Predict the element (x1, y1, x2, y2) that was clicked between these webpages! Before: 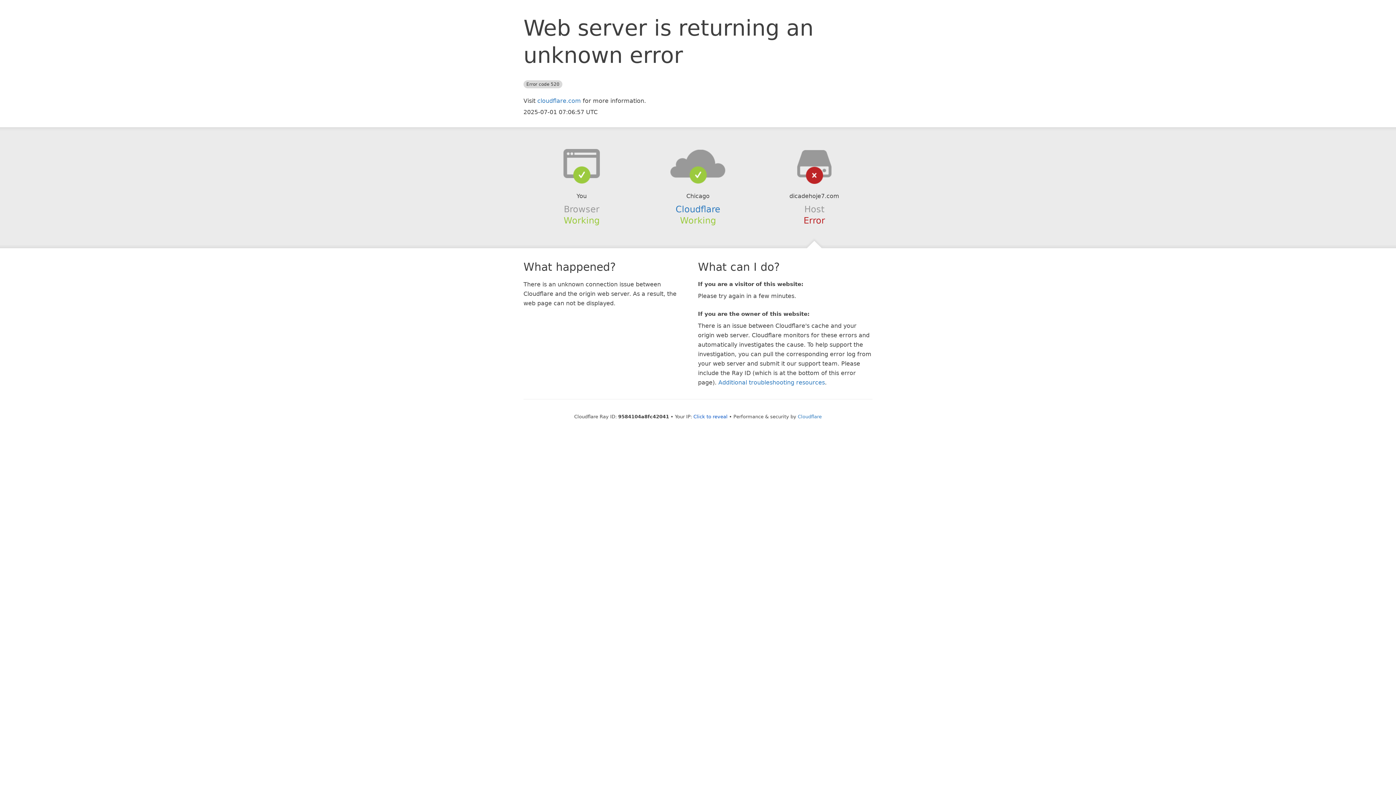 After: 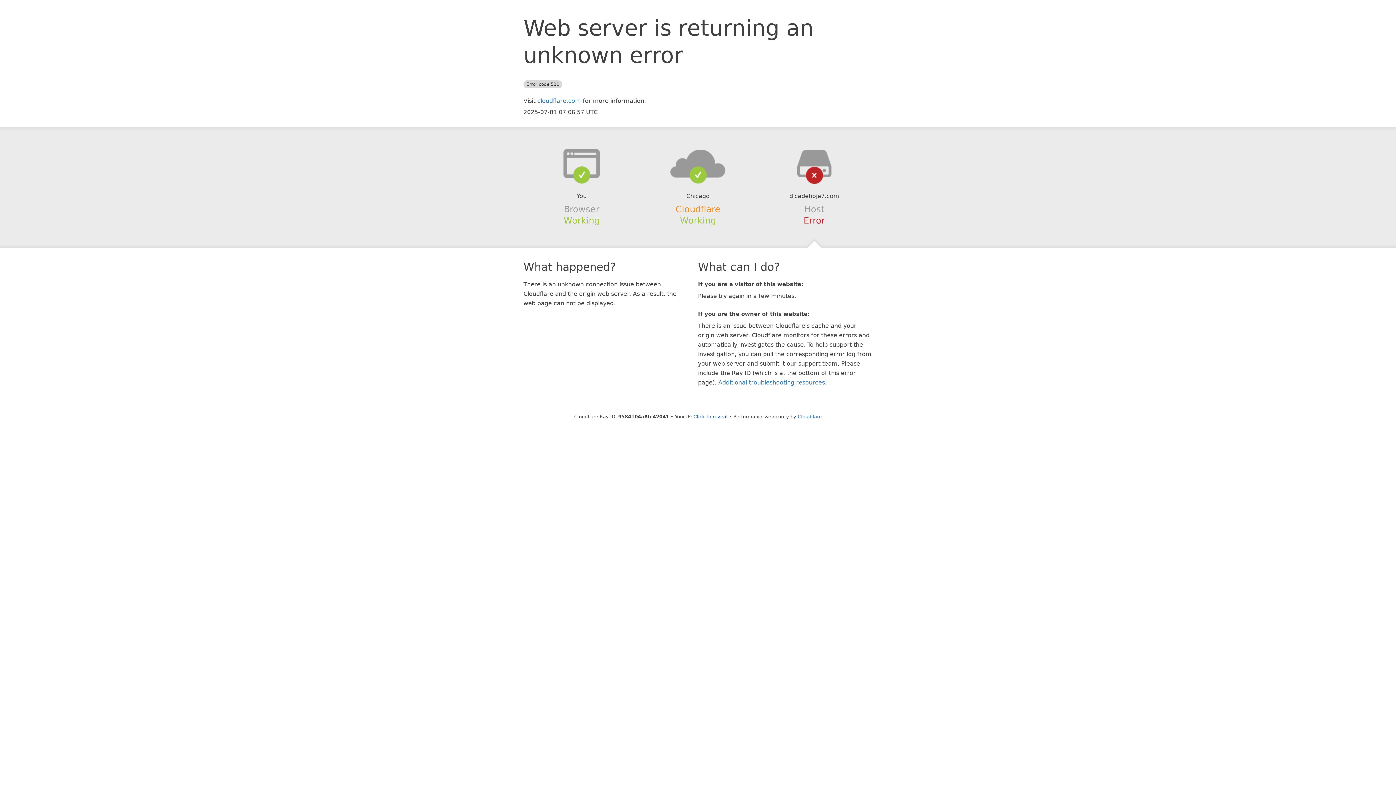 Action: bbox: (675, 204, 720, 214) label: Cloudflare